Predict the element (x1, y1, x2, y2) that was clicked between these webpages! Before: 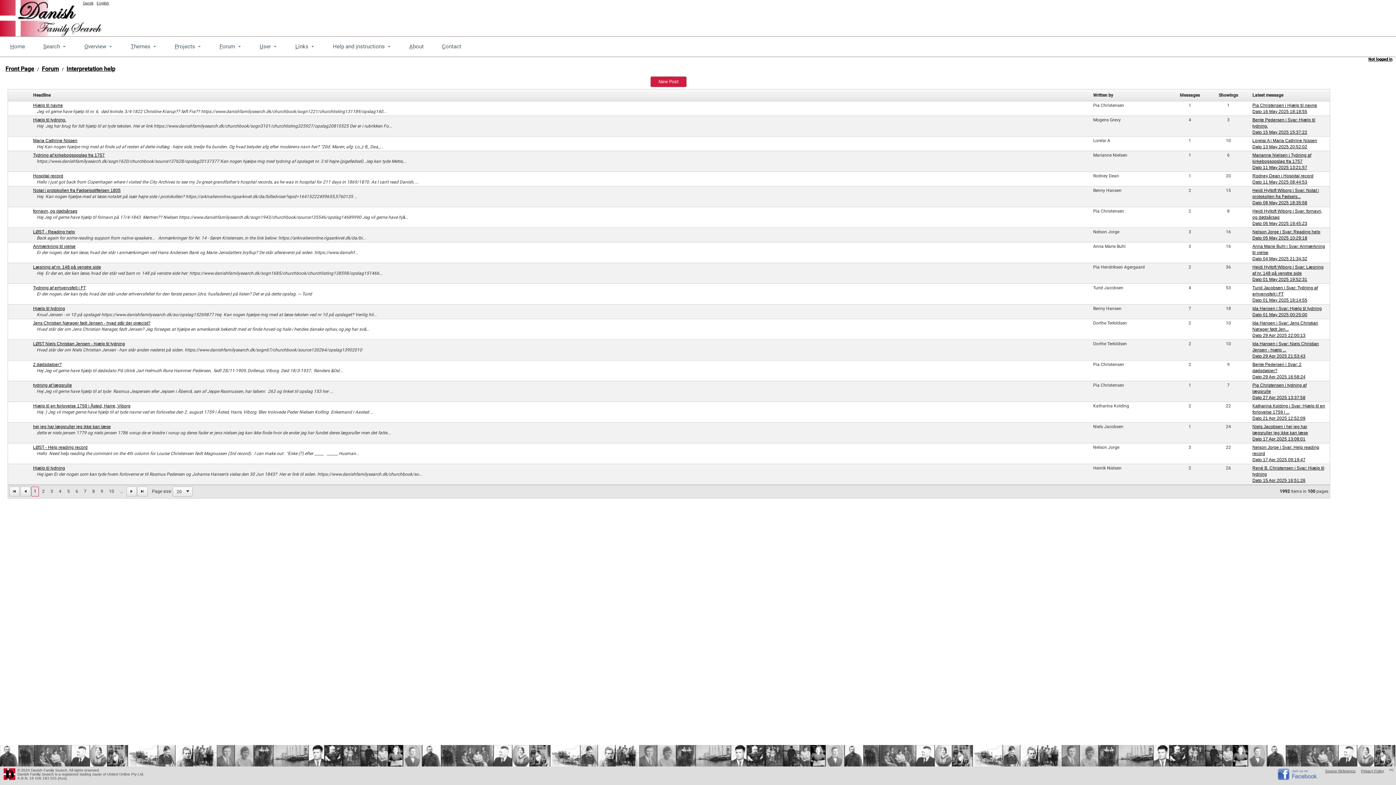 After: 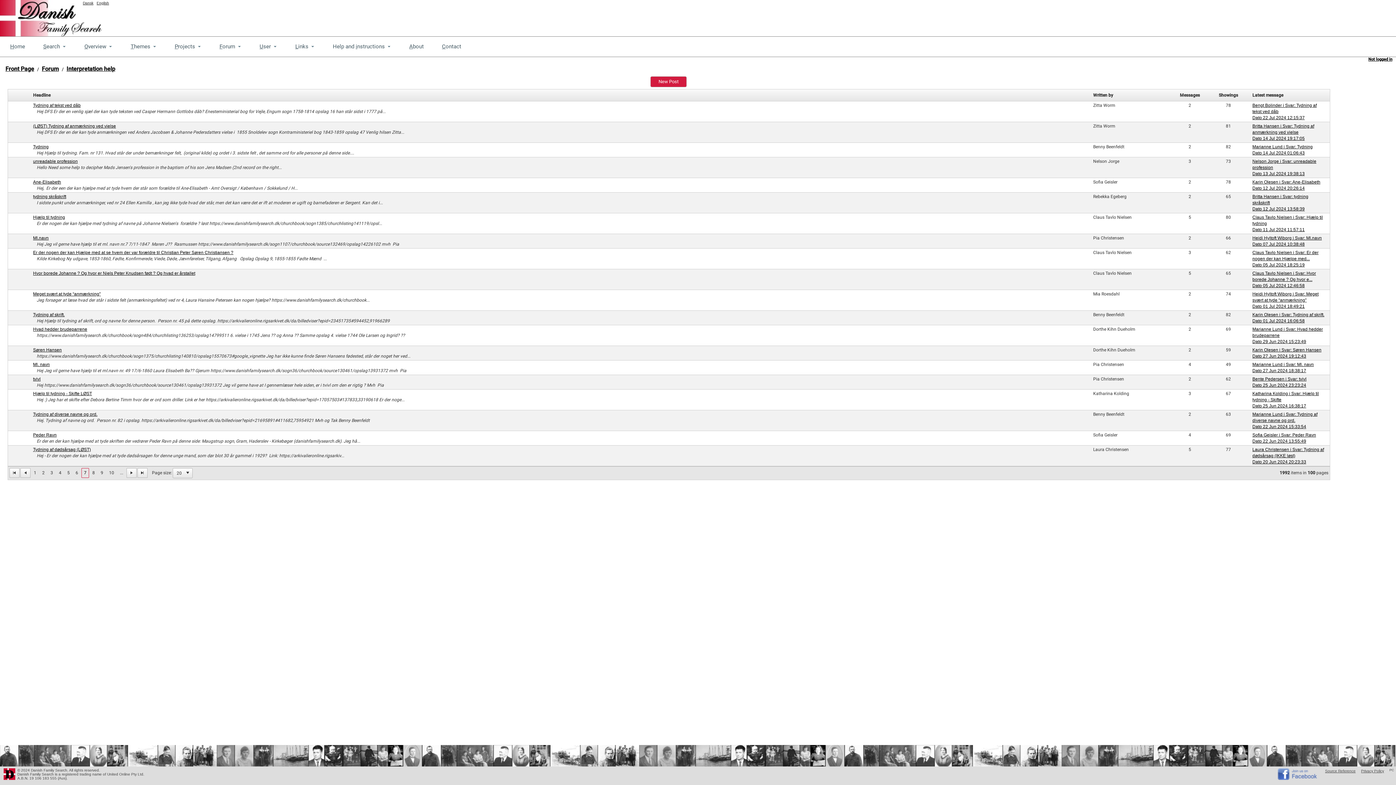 Action: label: 7 bbox: (81, 486, 89, 496)